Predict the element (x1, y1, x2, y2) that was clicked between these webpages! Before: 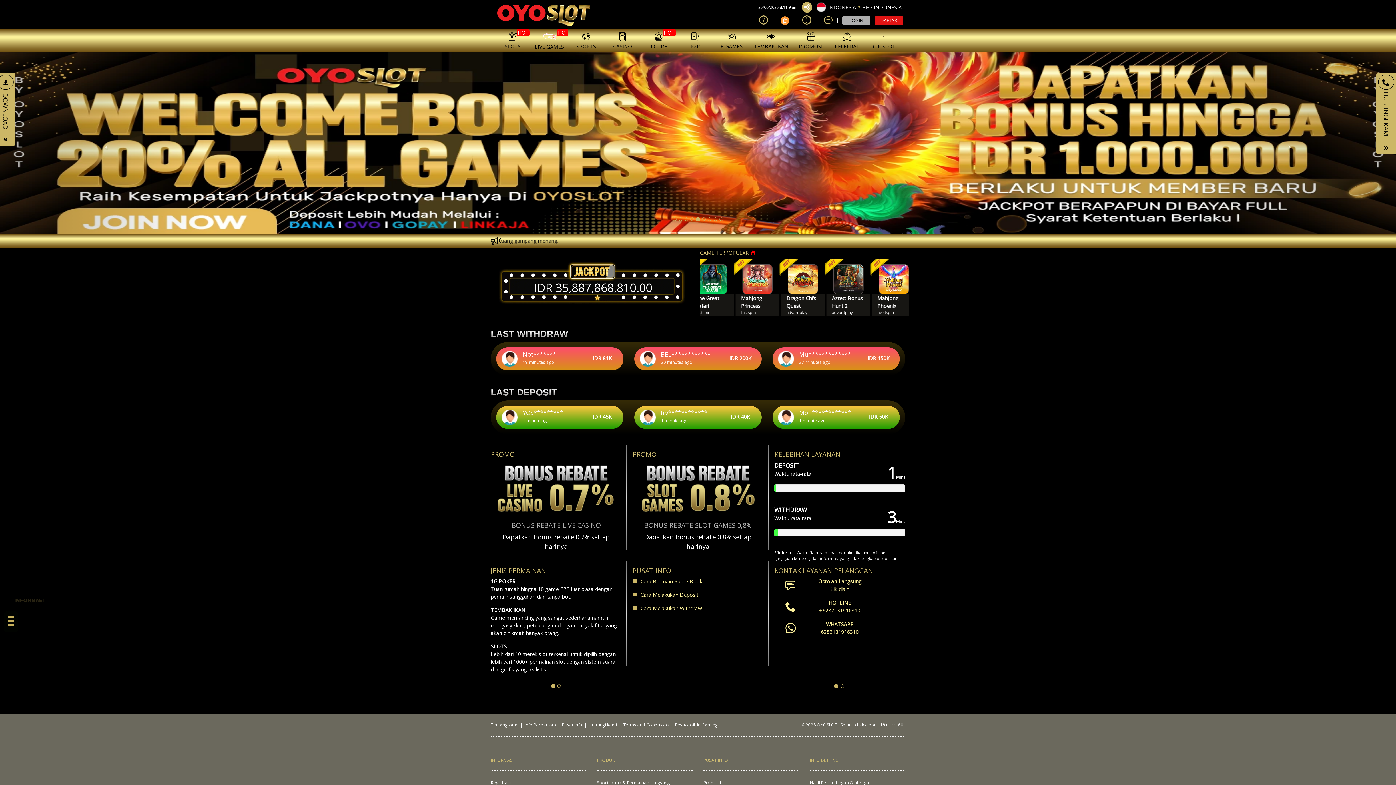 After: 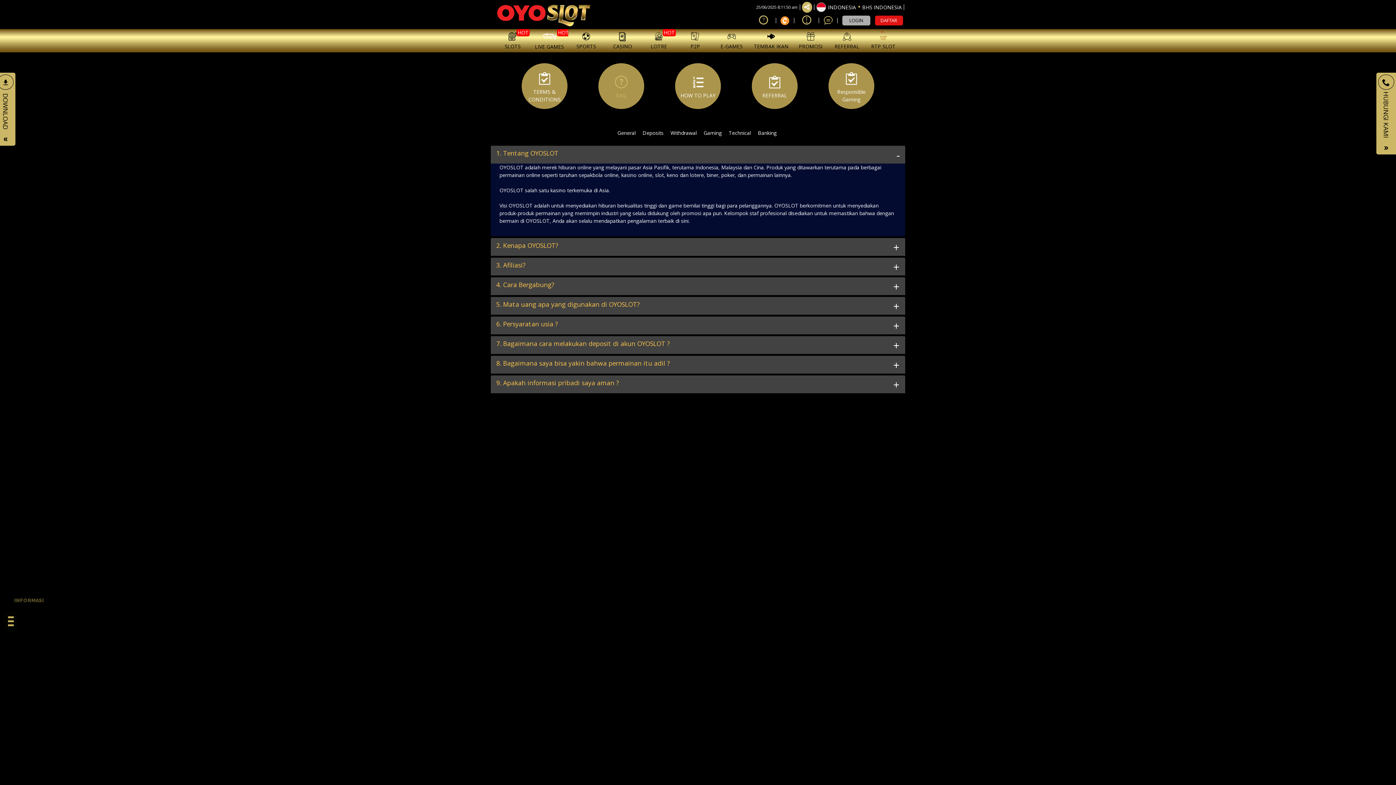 Action: bbox: (799, 14, 814, 26)